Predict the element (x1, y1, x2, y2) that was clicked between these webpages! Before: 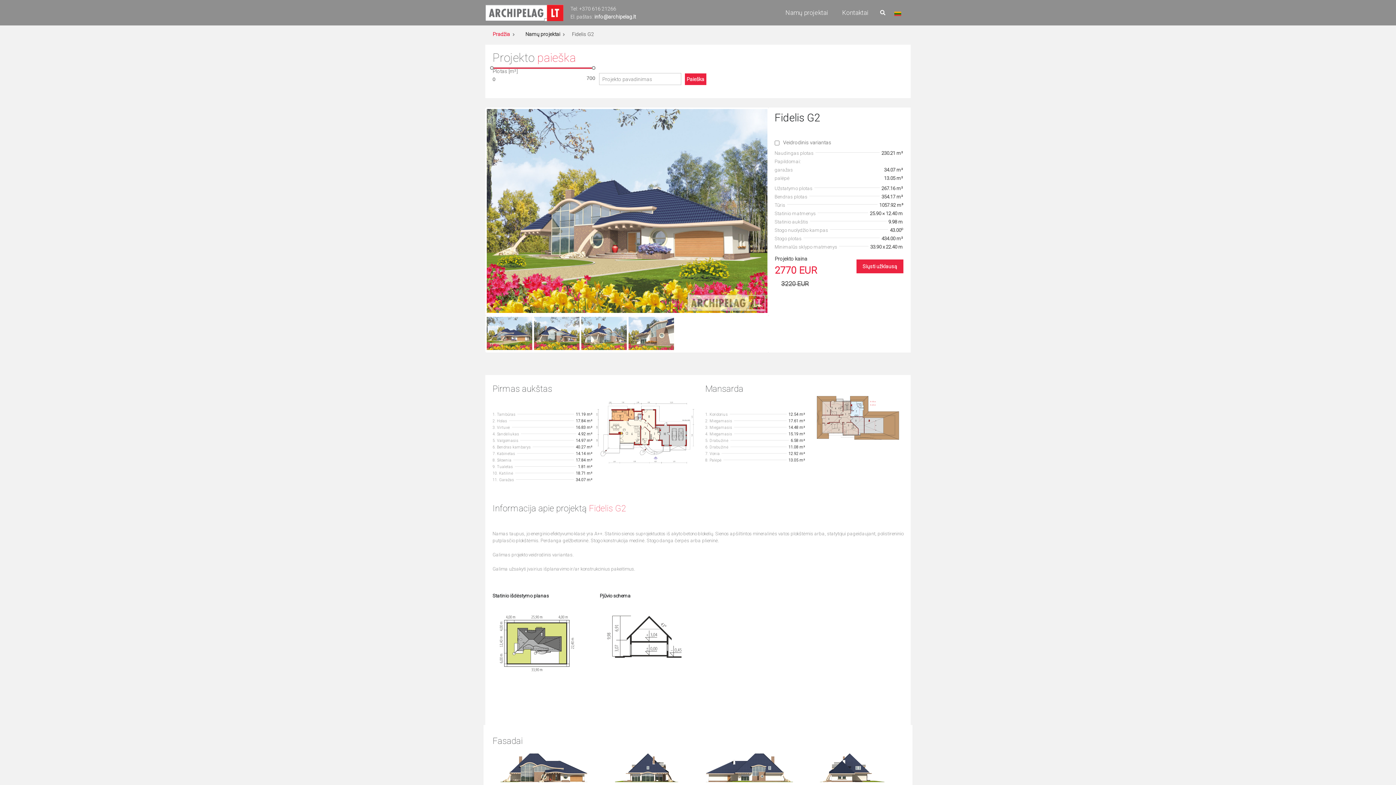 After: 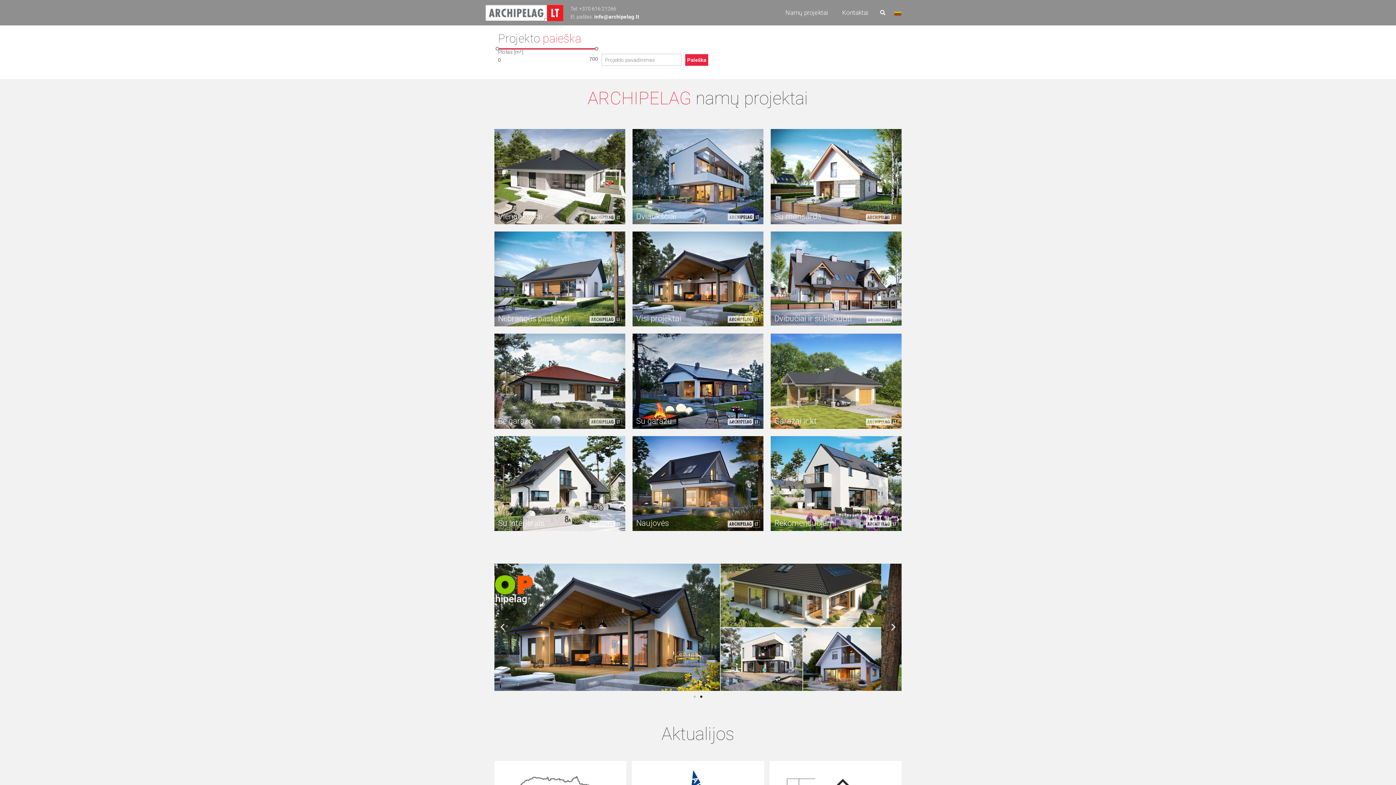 Action: bbox: (485, 4, 563, 20)